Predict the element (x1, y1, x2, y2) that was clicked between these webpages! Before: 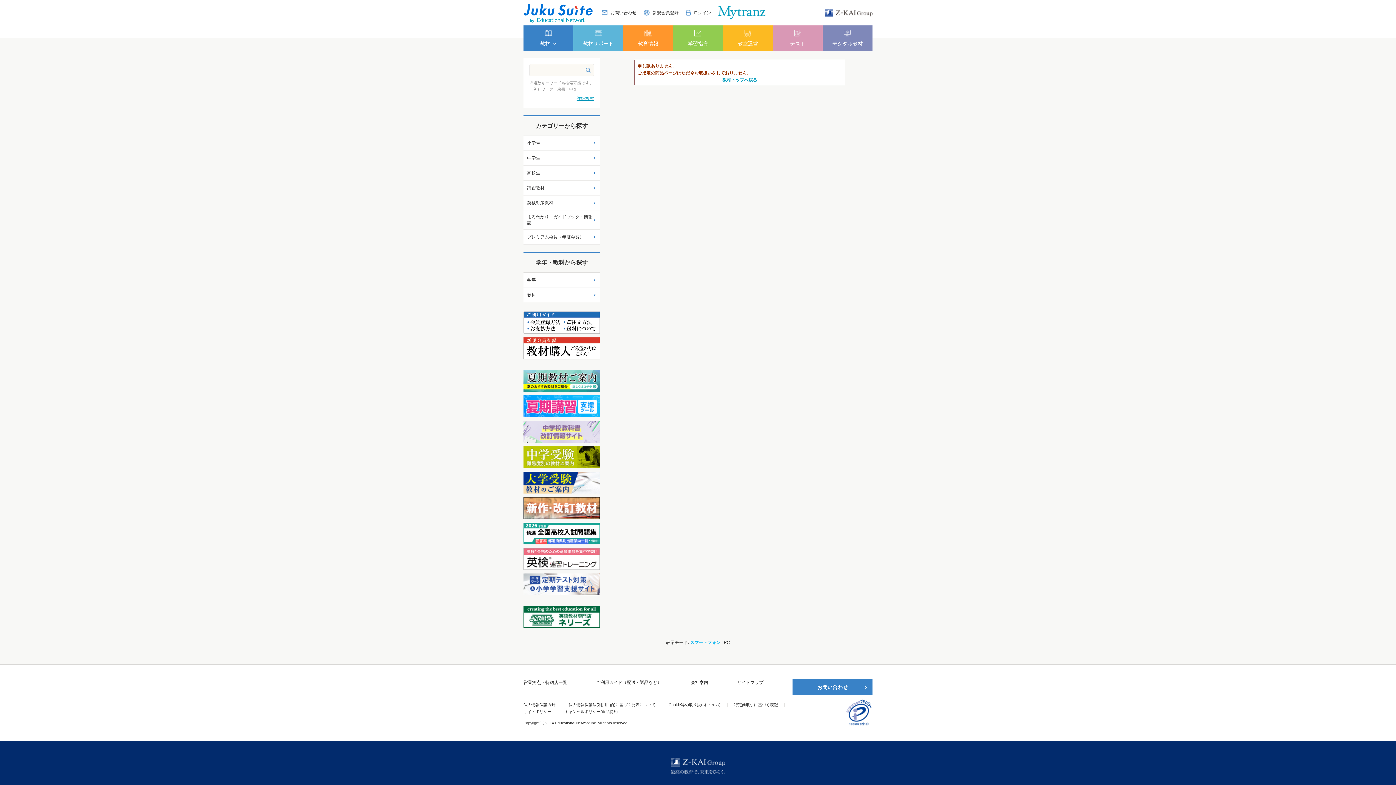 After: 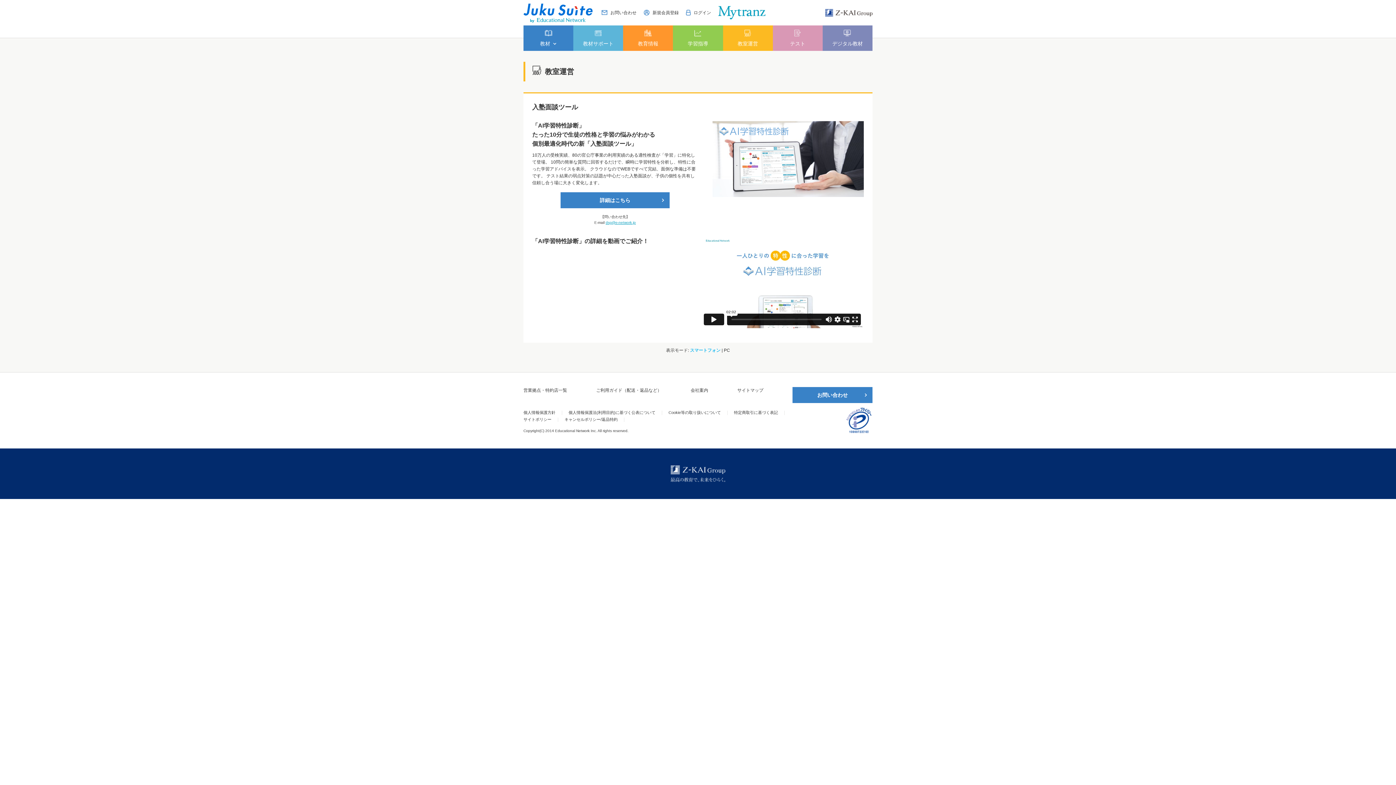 Action: label: 教室運営 bbox: (723, 25, 772, 50)